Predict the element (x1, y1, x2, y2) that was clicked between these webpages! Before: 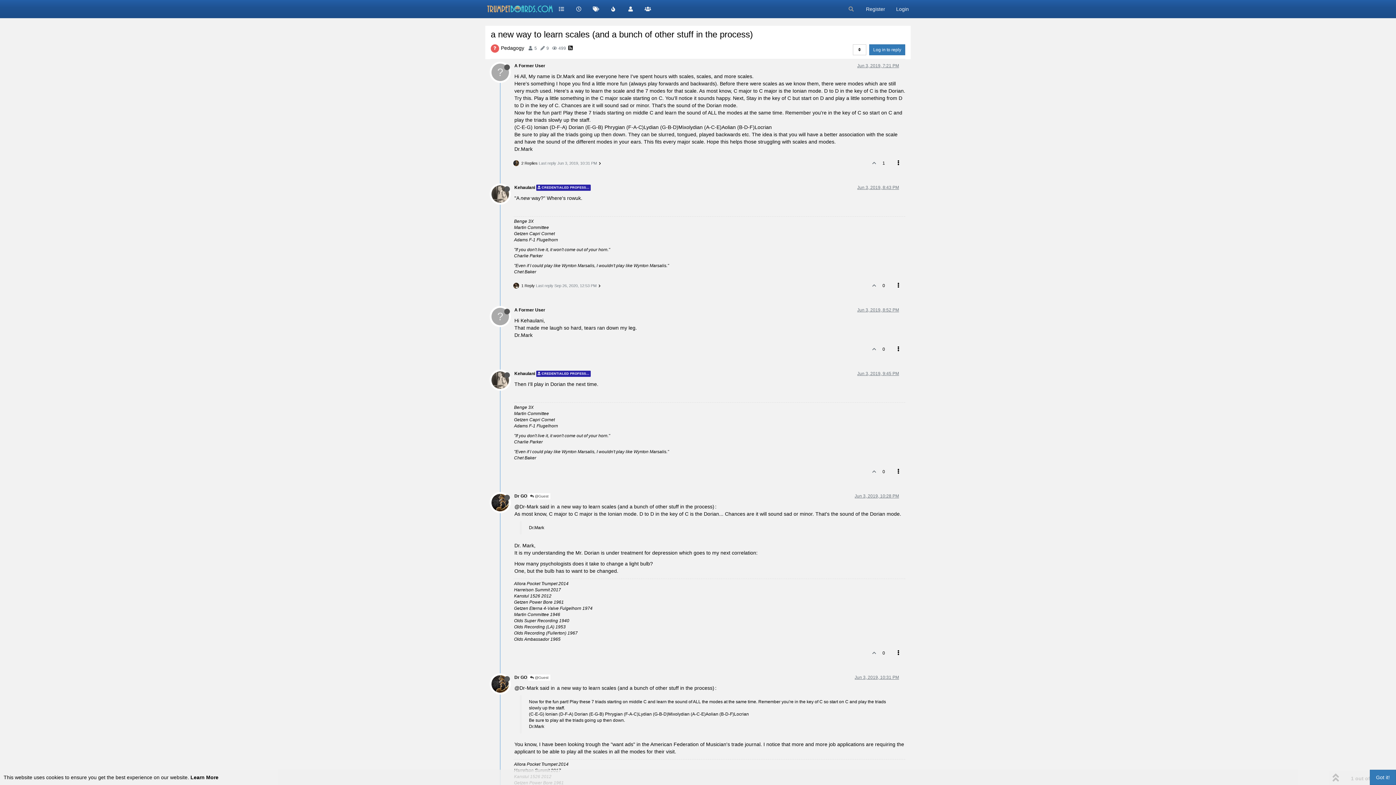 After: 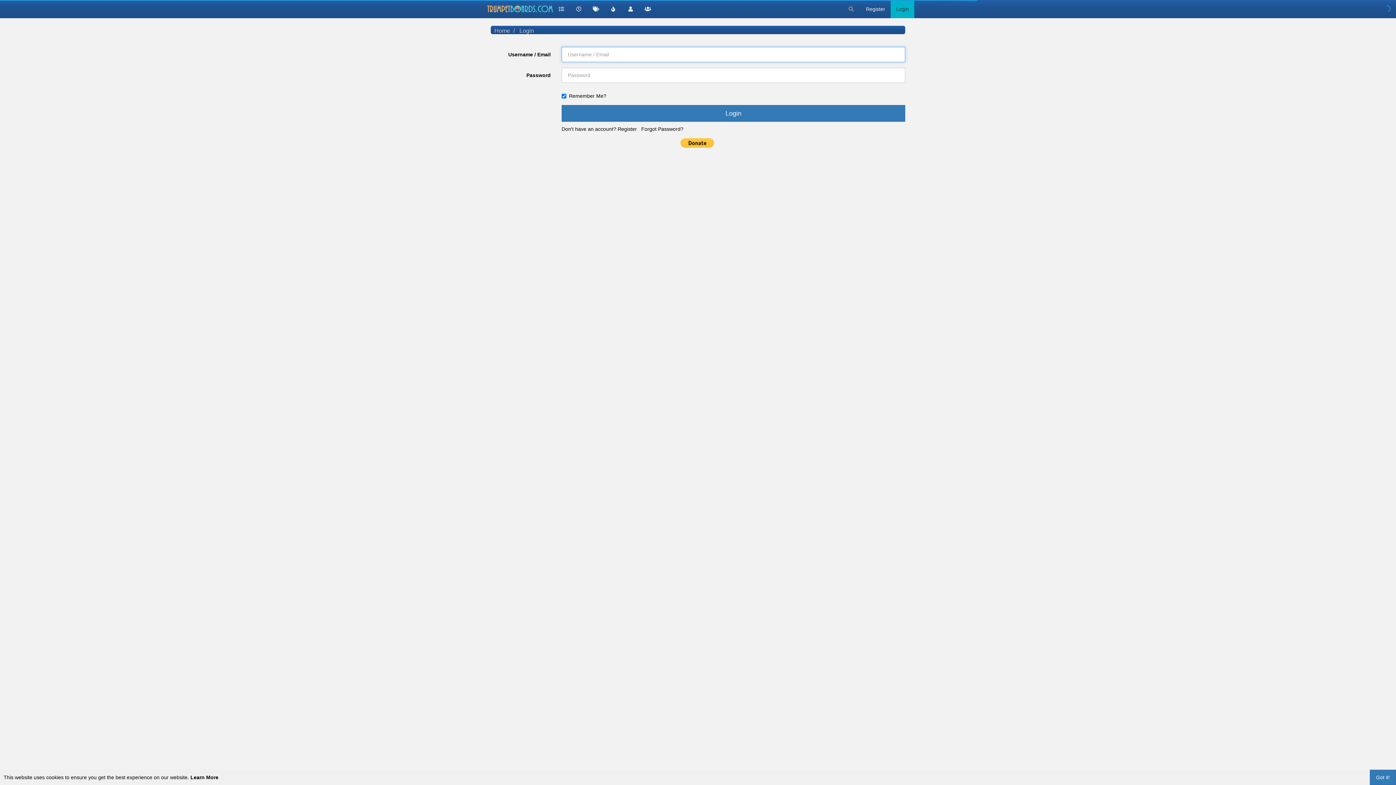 Action: bbox: (890, 0, 914, 18) label: Login